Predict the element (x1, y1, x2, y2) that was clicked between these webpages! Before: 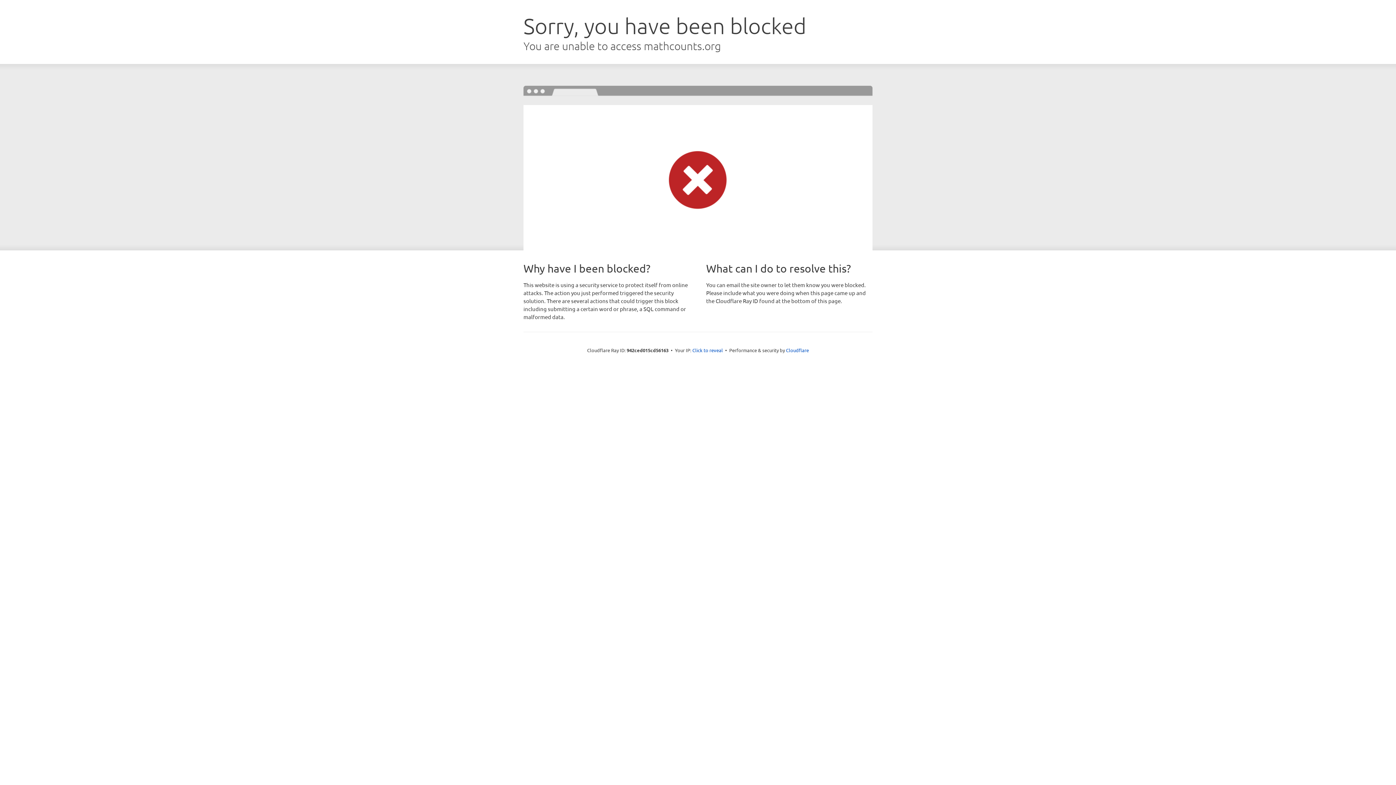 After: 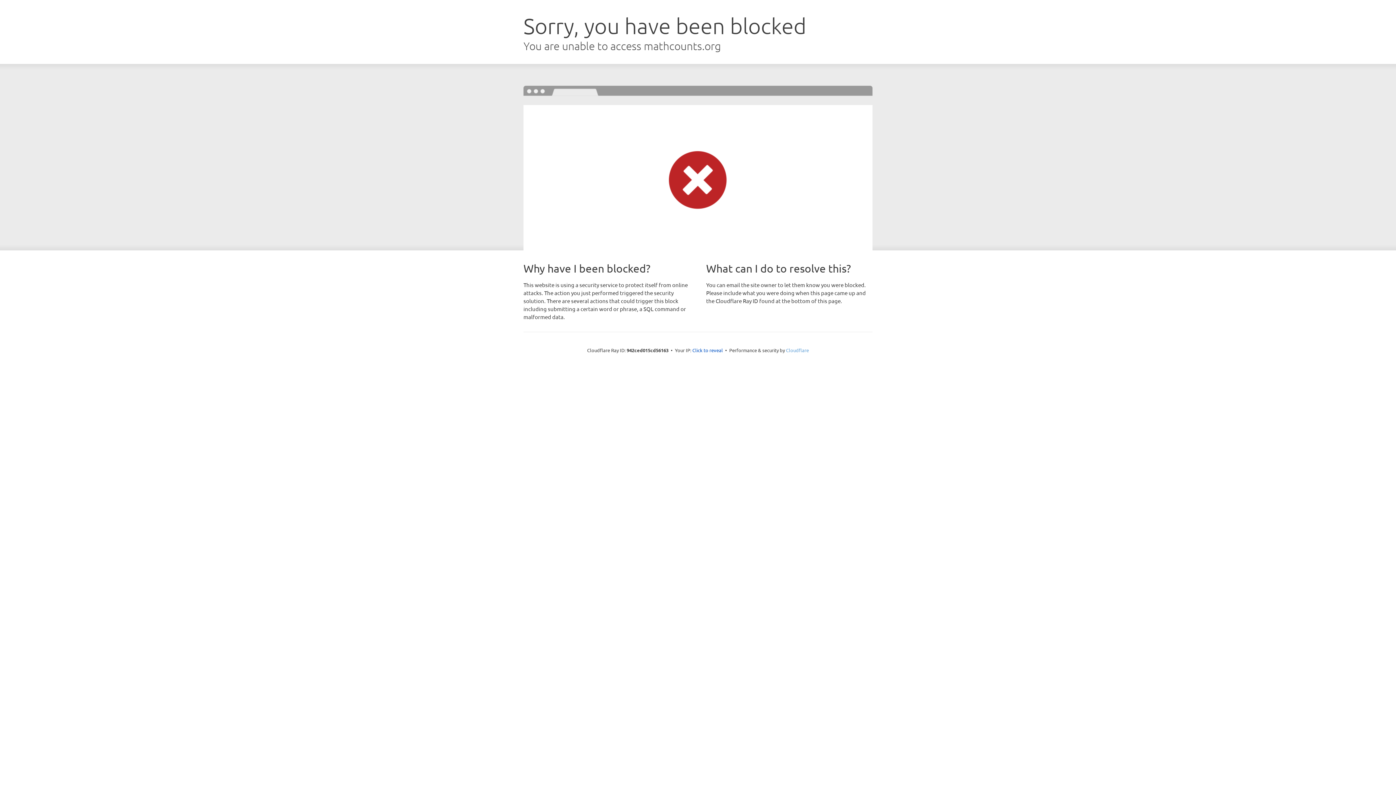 Action: bbox: (786, 347, 809, 353) label: Cloudflare